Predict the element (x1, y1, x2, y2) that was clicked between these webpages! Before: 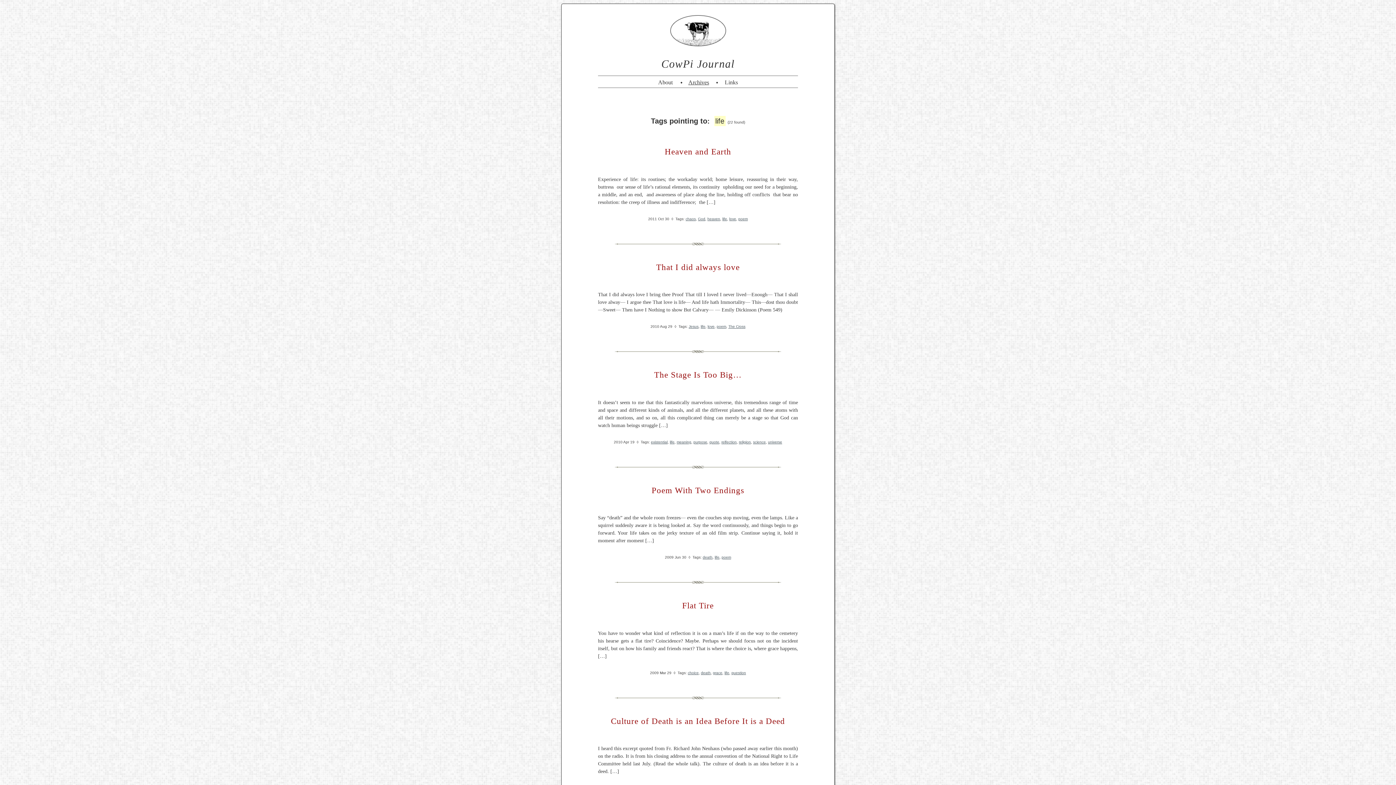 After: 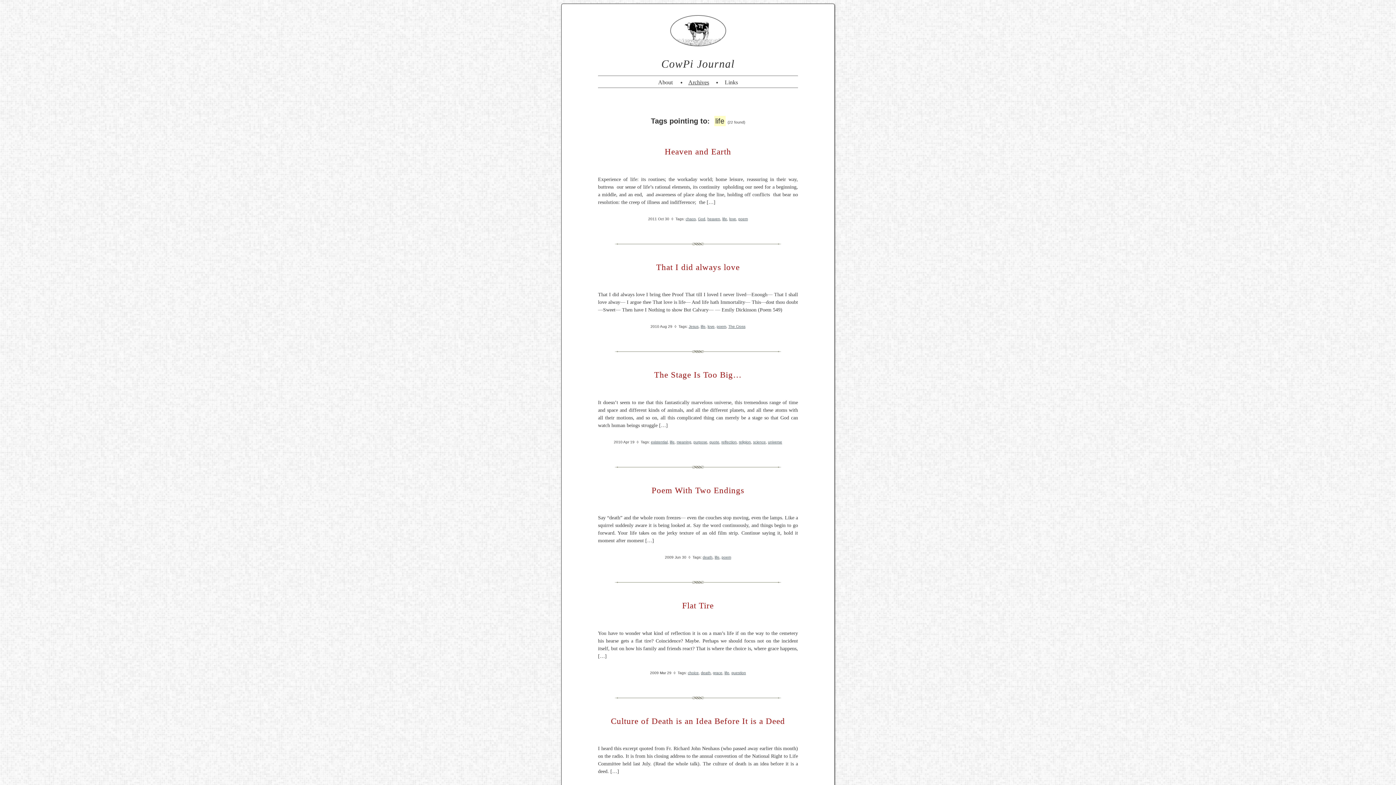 Action: label: life bbox: (670, 440, 674, 444)